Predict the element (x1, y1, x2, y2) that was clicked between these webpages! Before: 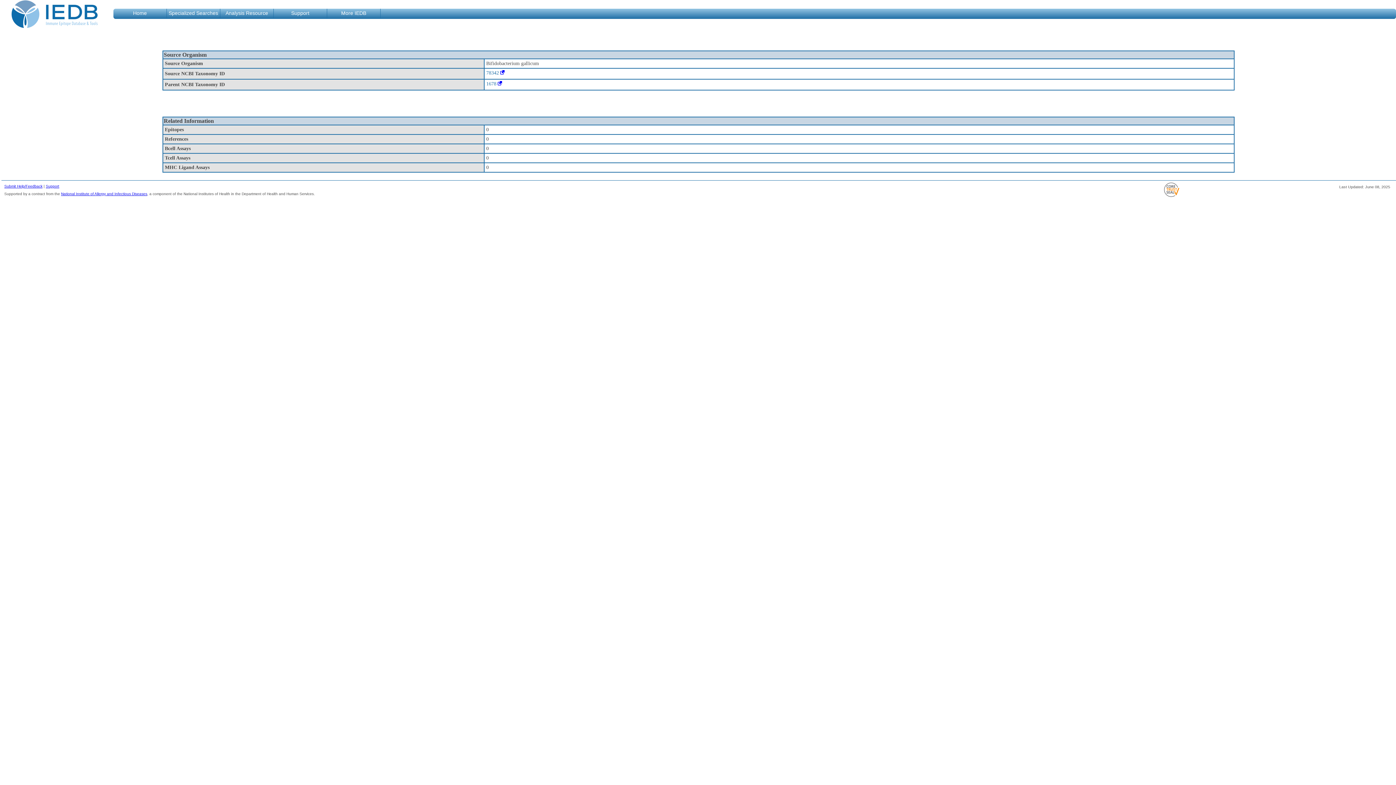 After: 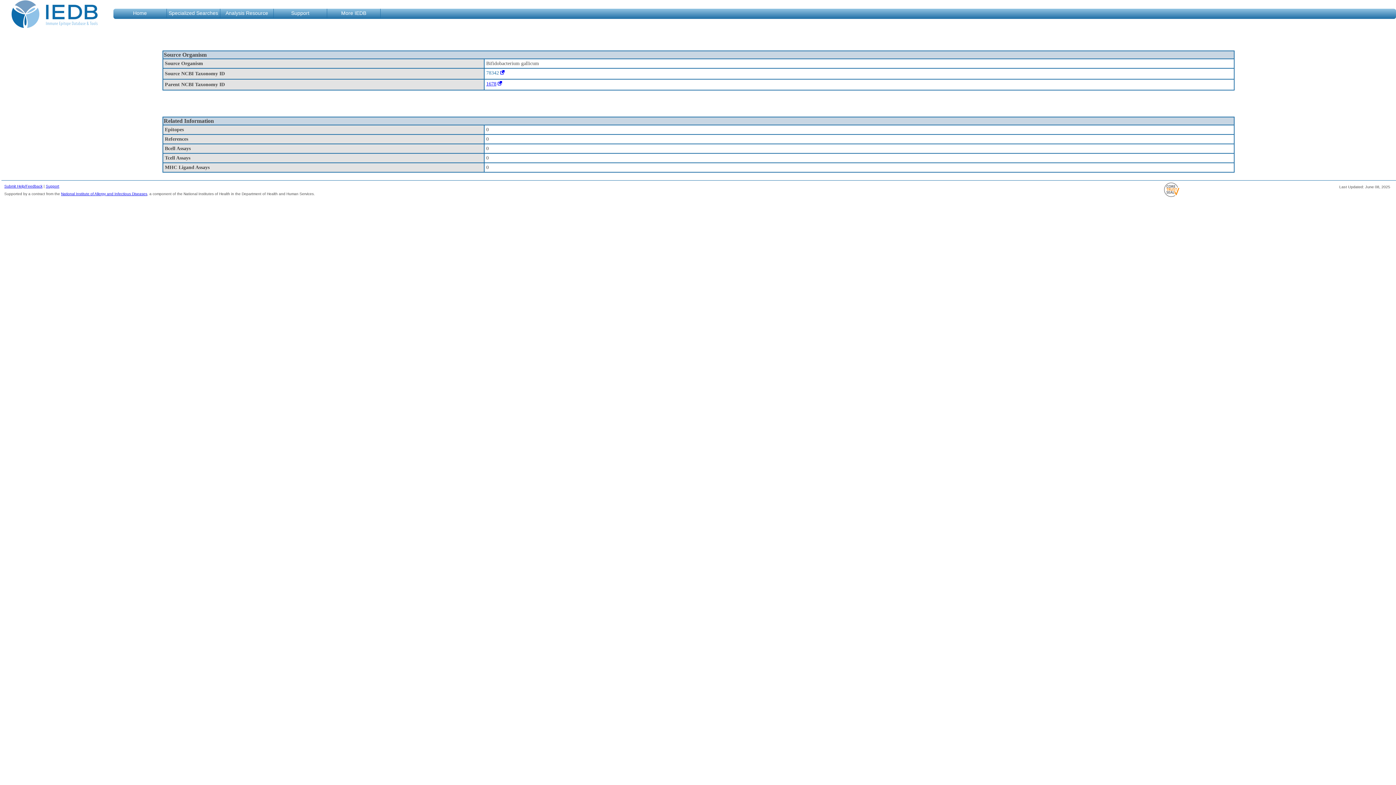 Action: bbox: (486, 81, 502, 87) label: 1678